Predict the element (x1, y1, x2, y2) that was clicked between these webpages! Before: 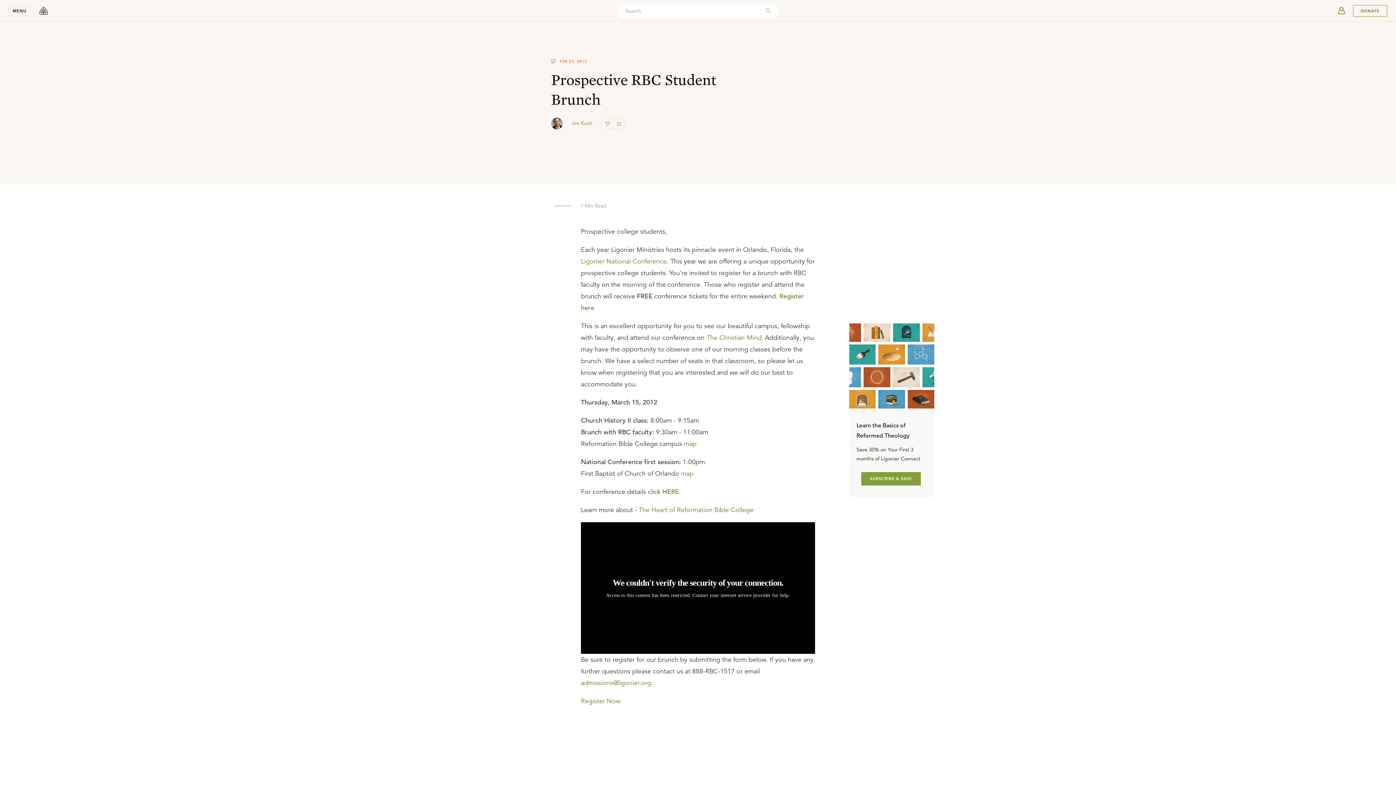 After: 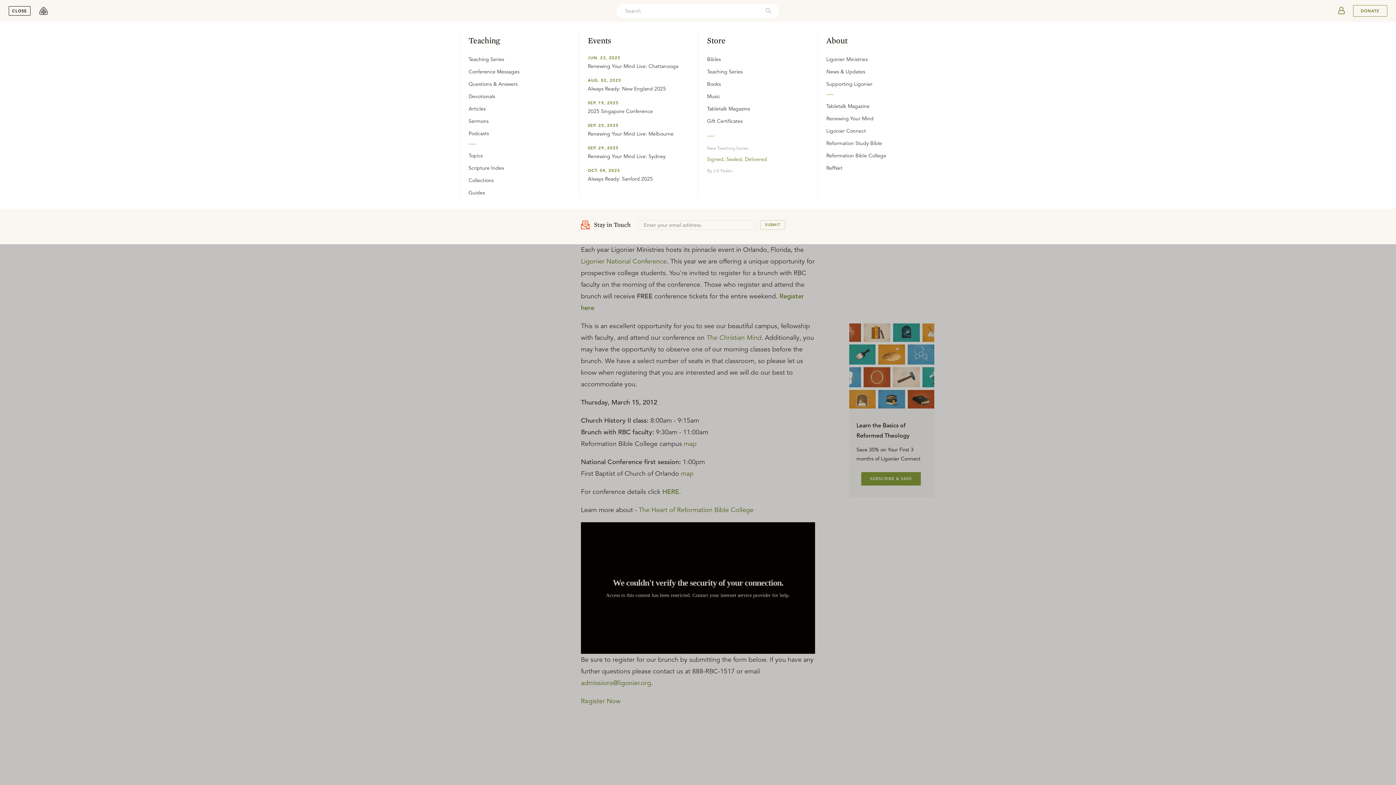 Action: label: MENU bbox: (8, 6, 30, 15)